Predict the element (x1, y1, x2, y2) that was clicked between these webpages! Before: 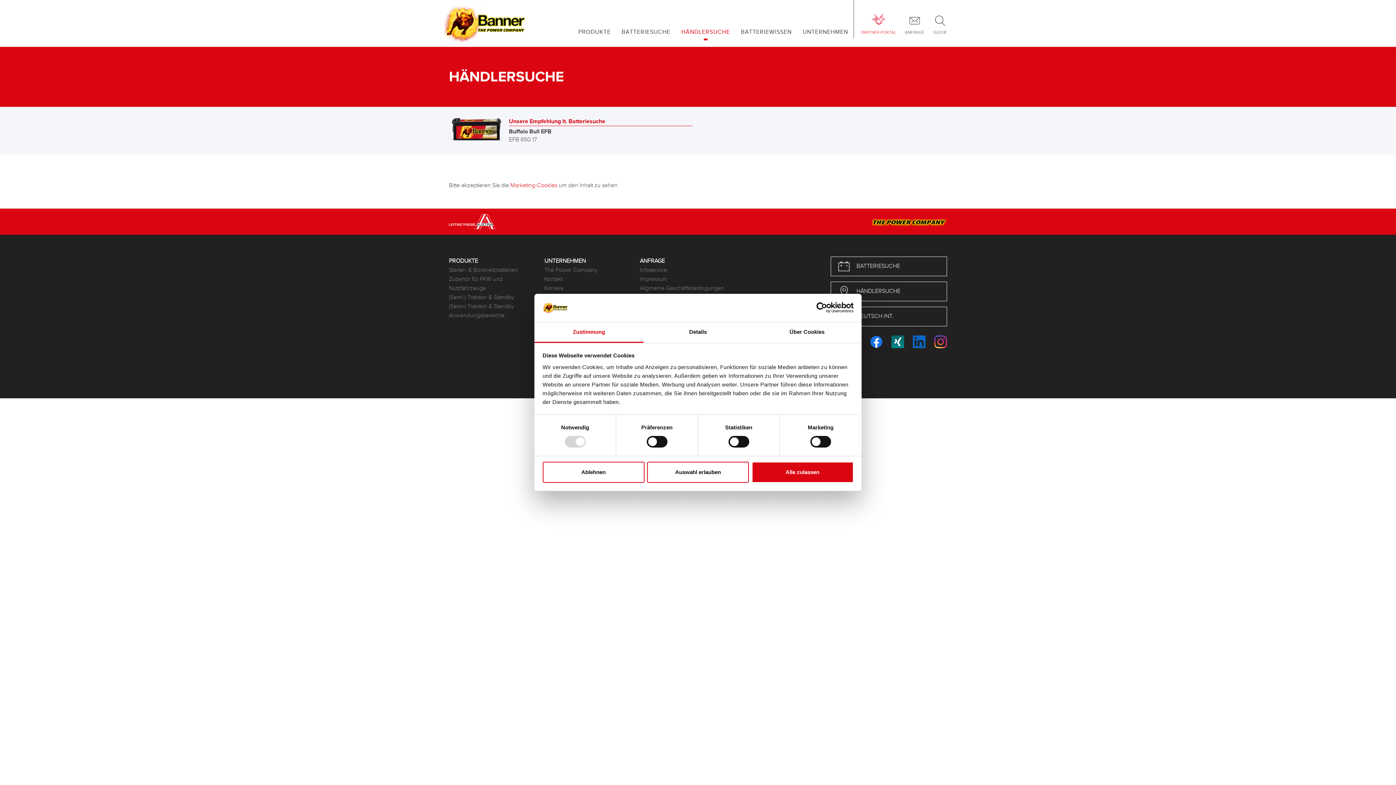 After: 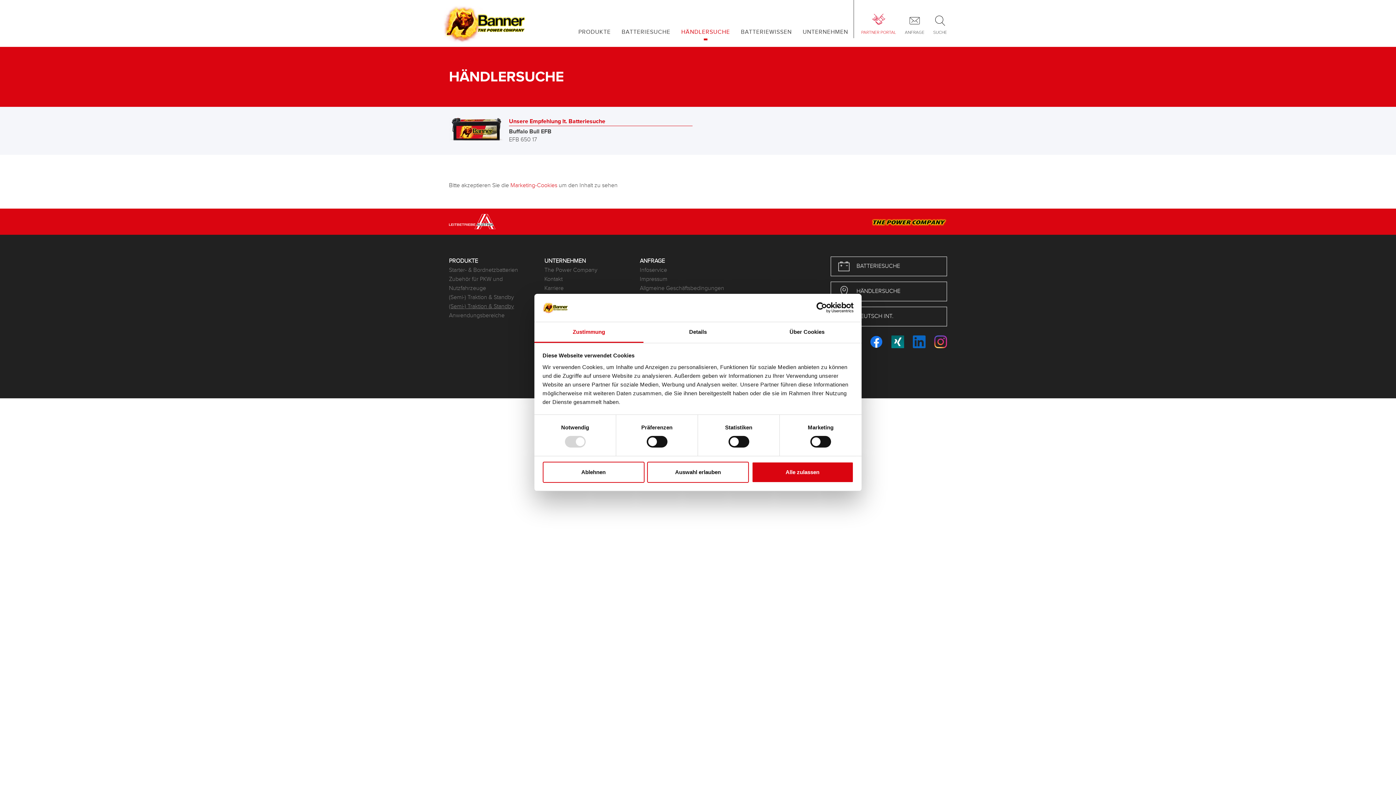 Action: bbox: (449, 302, 533, 311) label: (Semi-) Traktion & Standby